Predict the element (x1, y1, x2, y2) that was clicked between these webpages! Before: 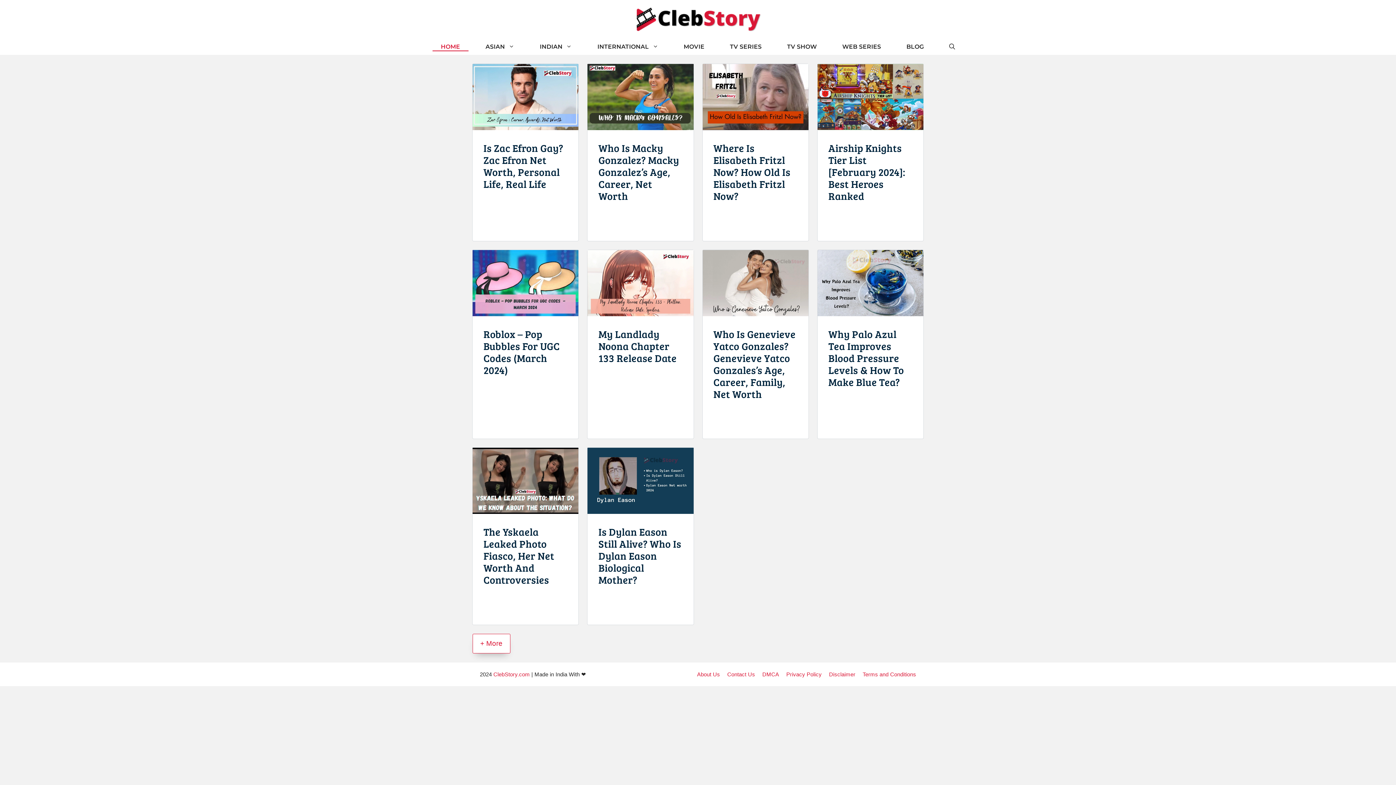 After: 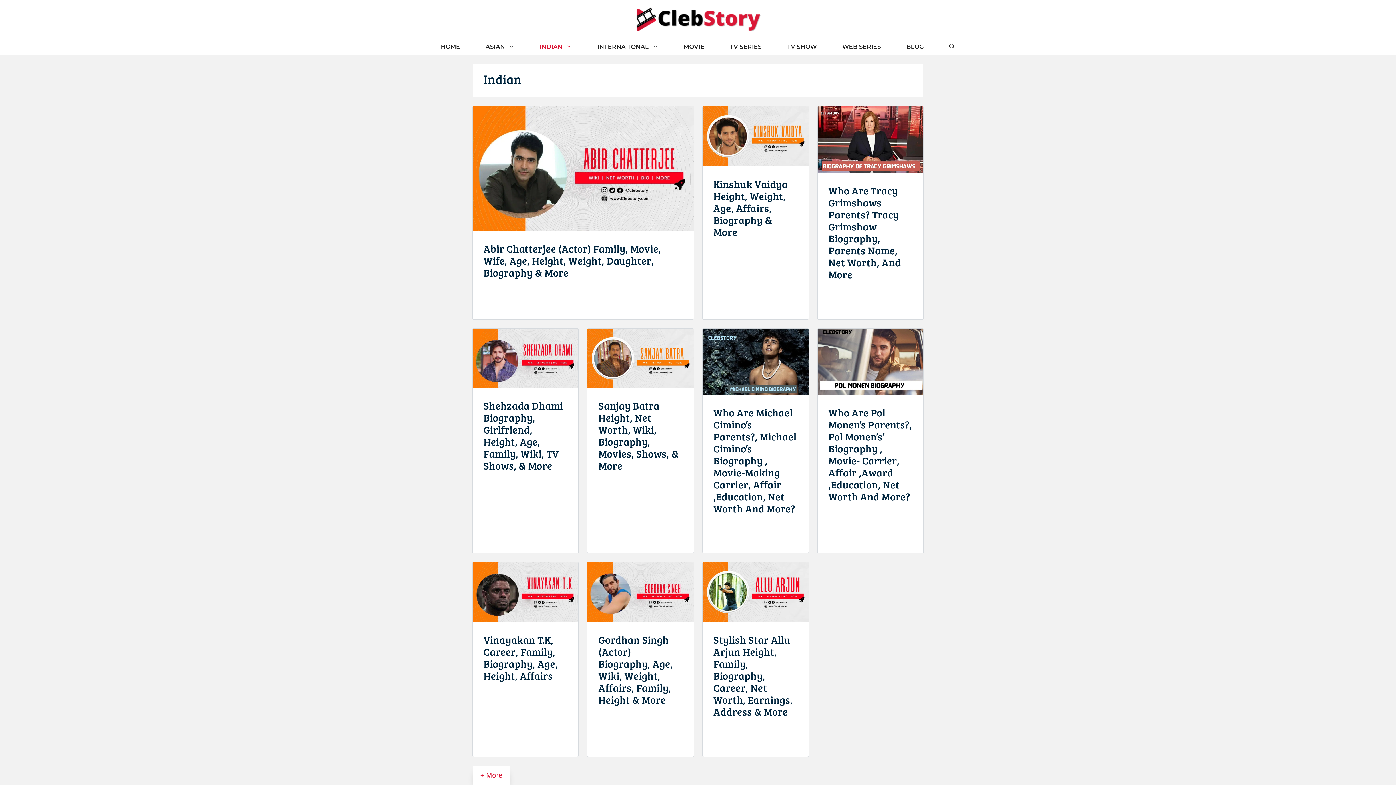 Action: label: INDIAN bbox: (527, 38, 584, 54)